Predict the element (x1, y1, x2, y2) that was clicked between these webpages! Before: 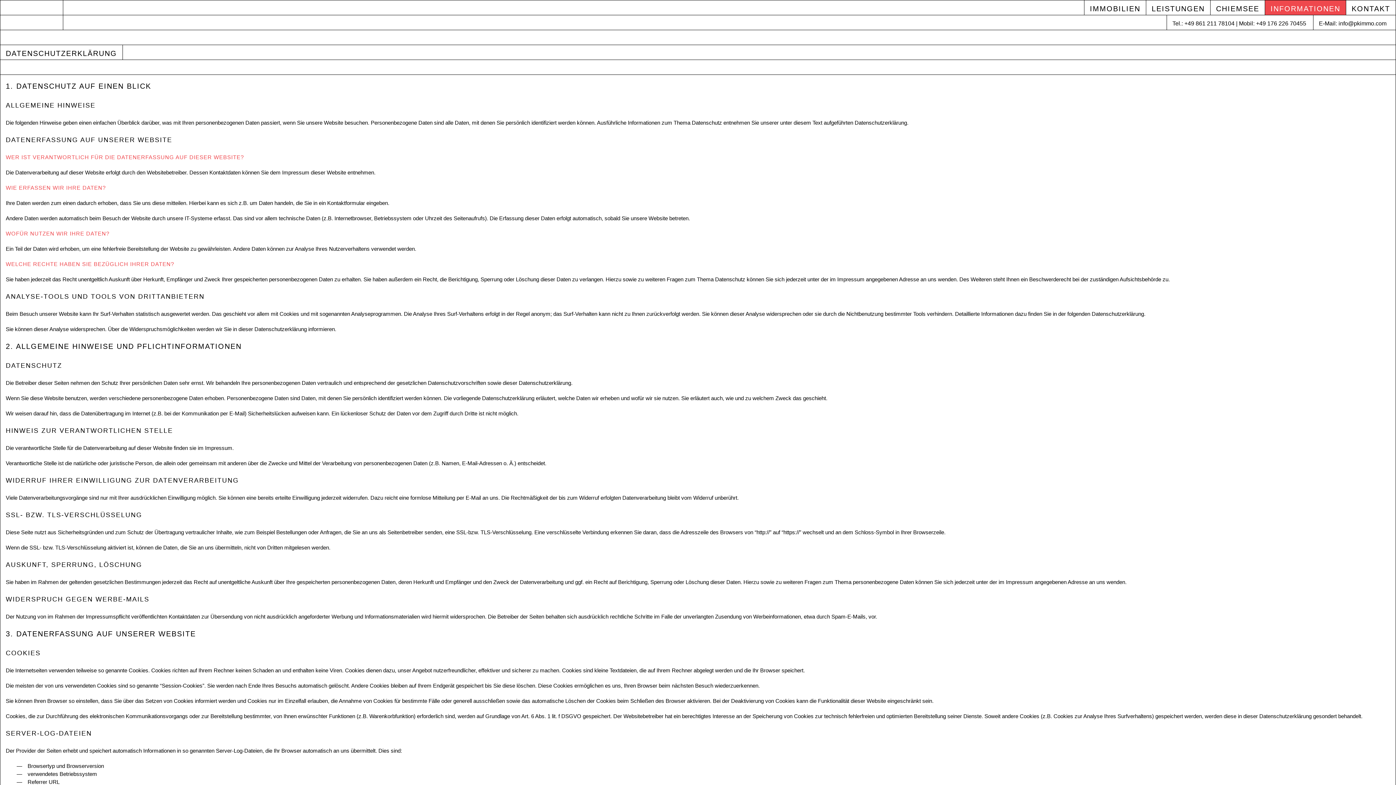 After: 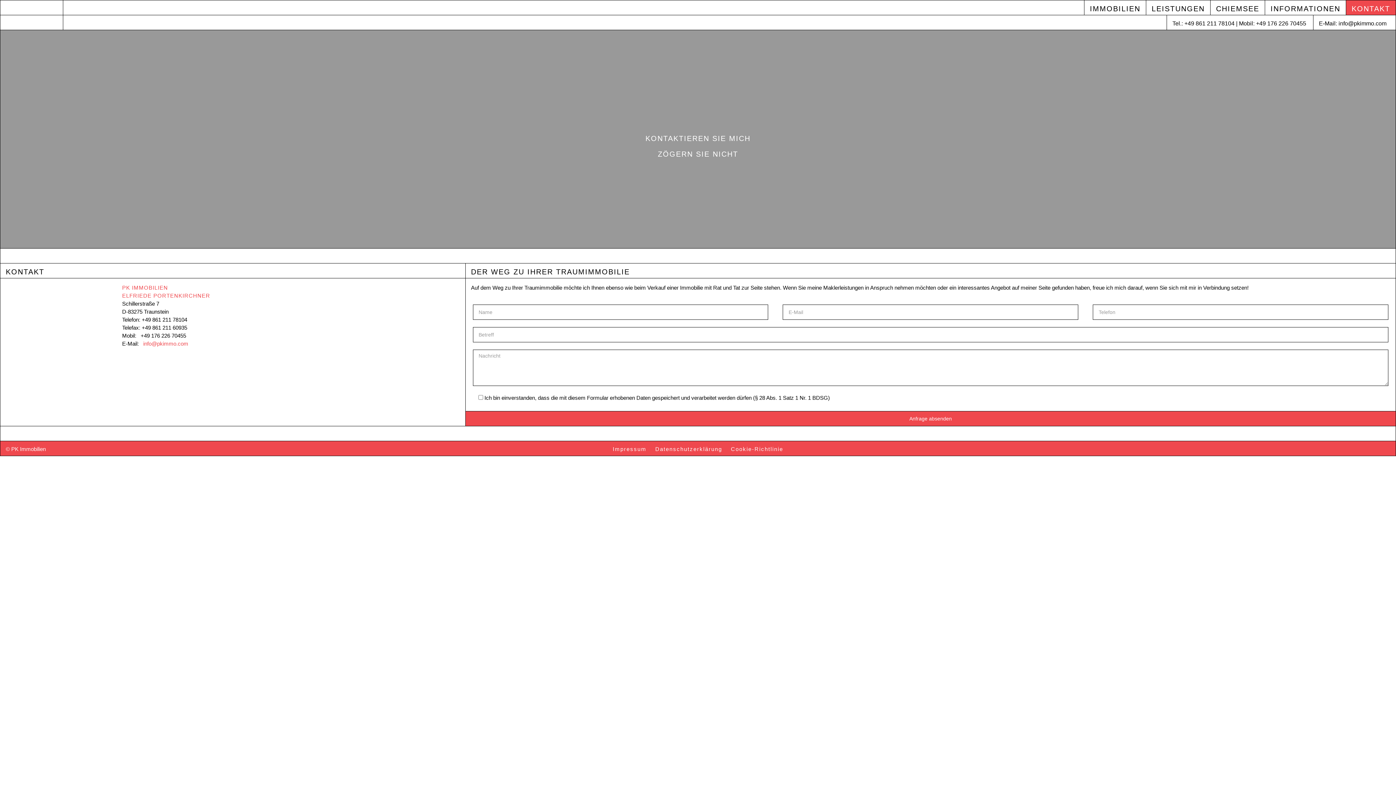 Action: label: KONTAKT bbox: (1346, 0, 1396, 14)